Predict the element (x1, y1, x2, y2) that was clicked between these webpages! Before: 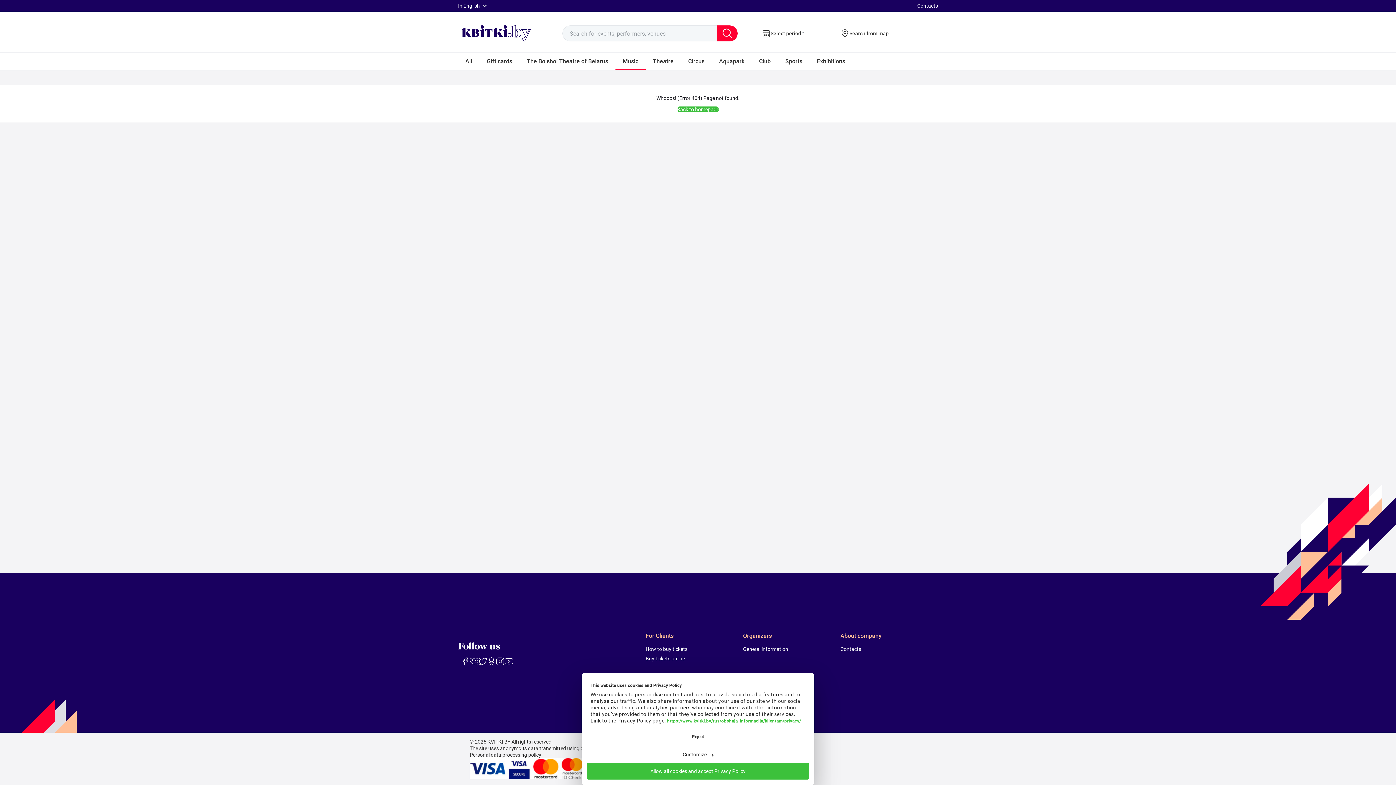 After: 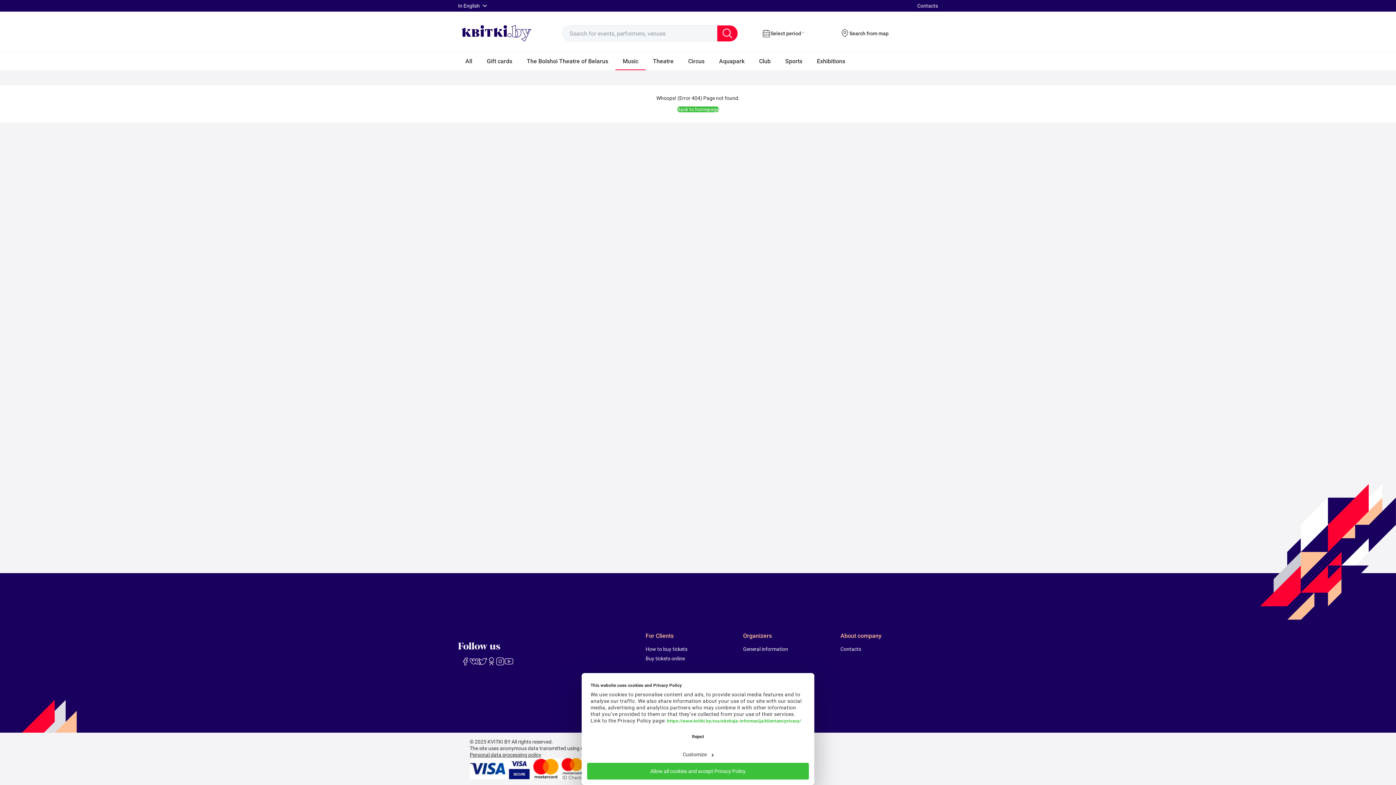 Action: bbox: (717, 25, 737, 41)